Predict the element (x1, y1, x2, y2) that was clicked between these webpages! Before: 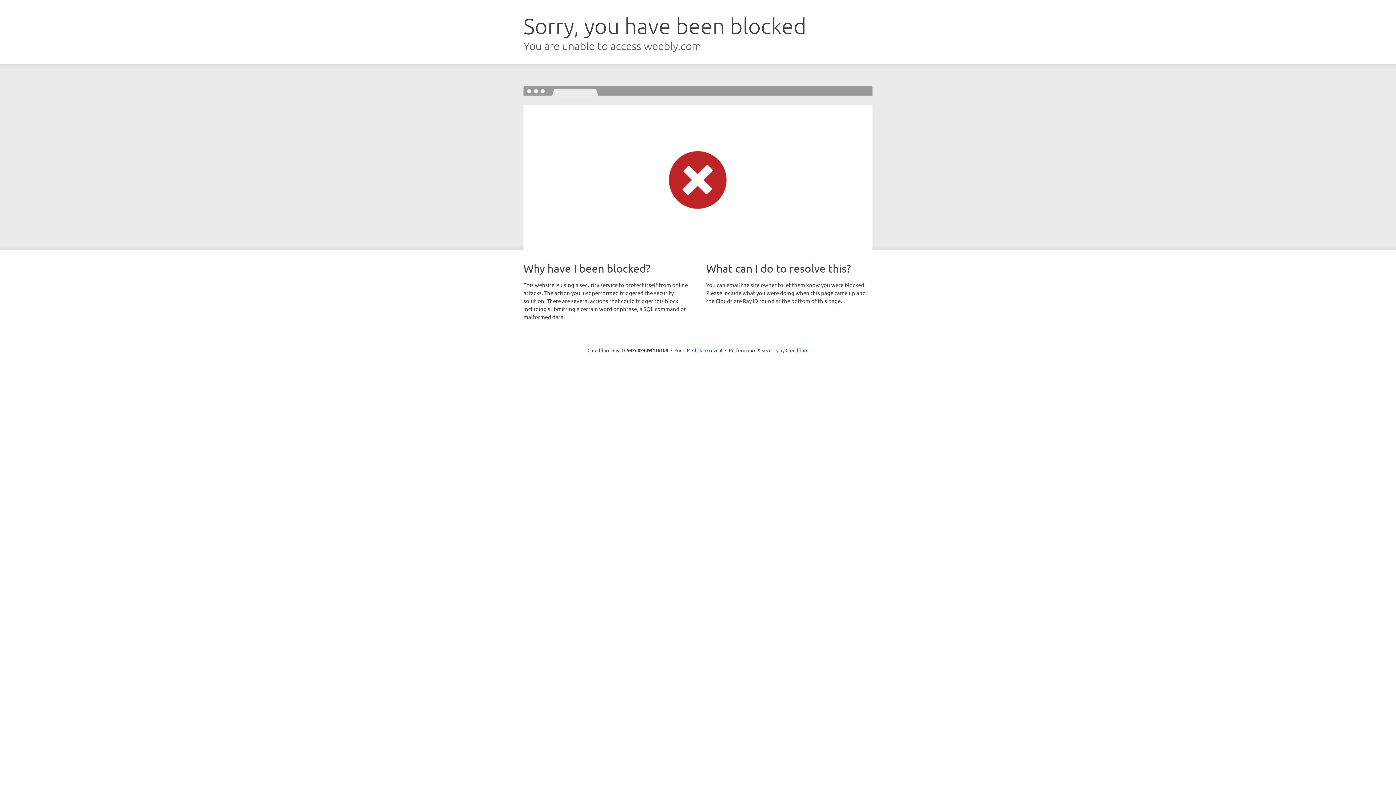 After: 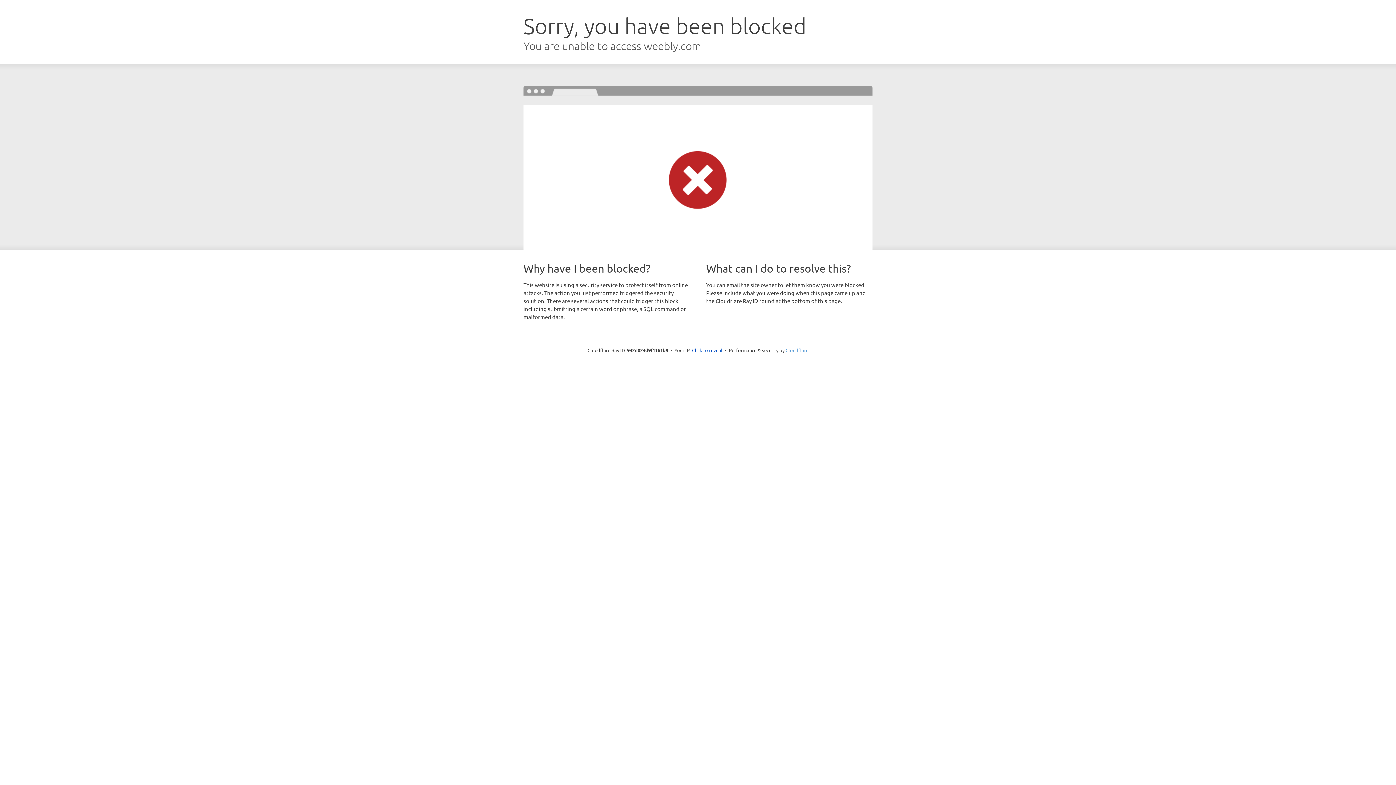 Action: label: Cloudflare bbox: (785, 347, 808, 353)